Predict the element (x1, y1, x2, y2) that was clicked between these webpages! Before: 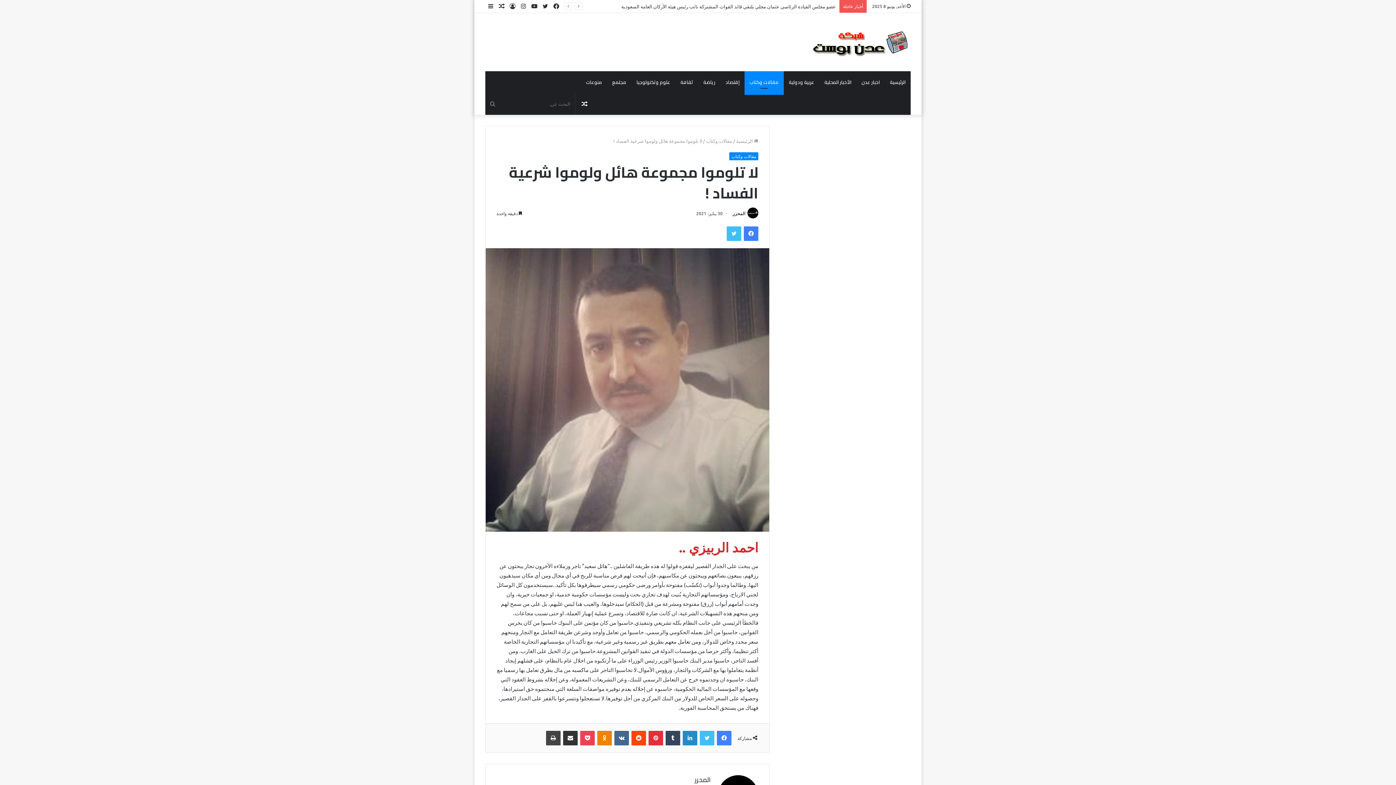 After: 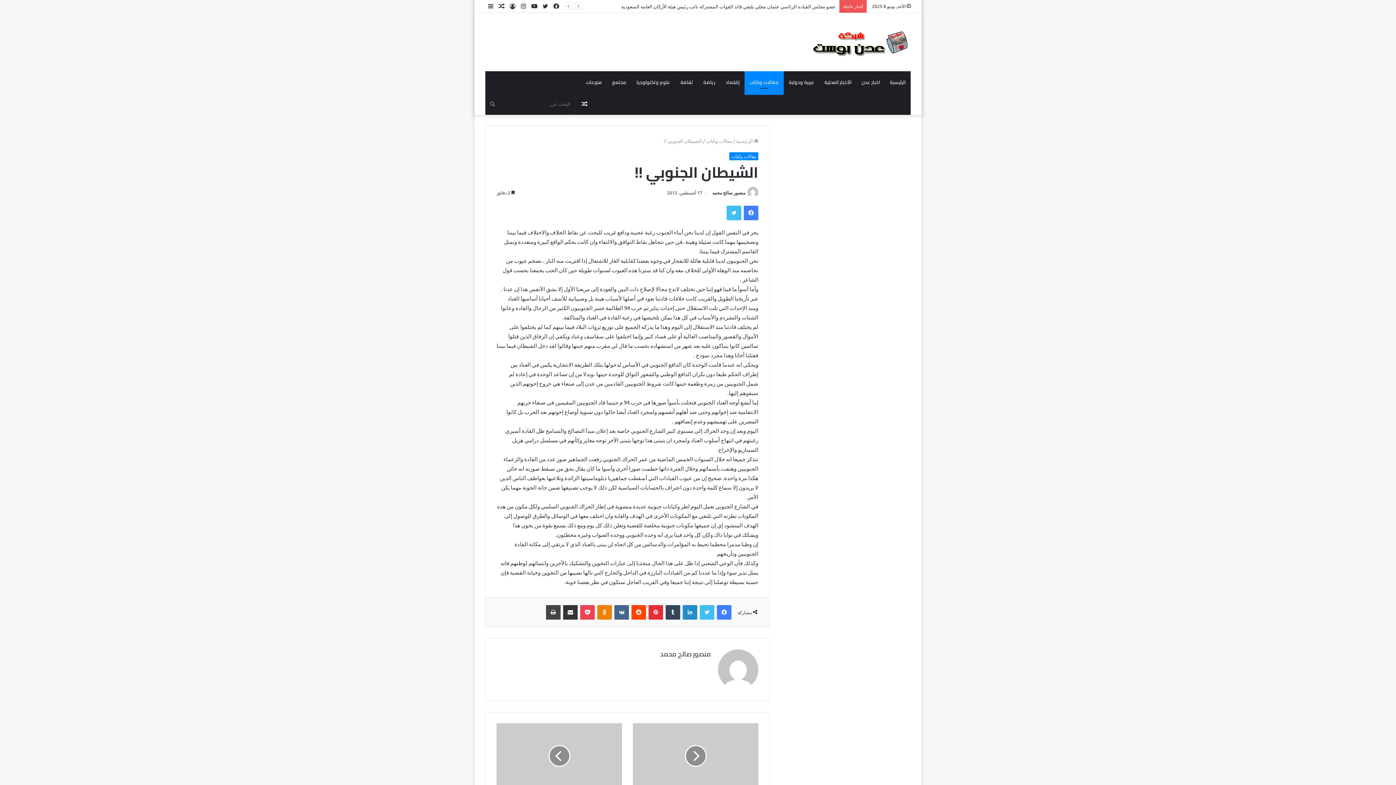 Action: bbox: (496, 0, 507, 12) label: مقال عشوائي